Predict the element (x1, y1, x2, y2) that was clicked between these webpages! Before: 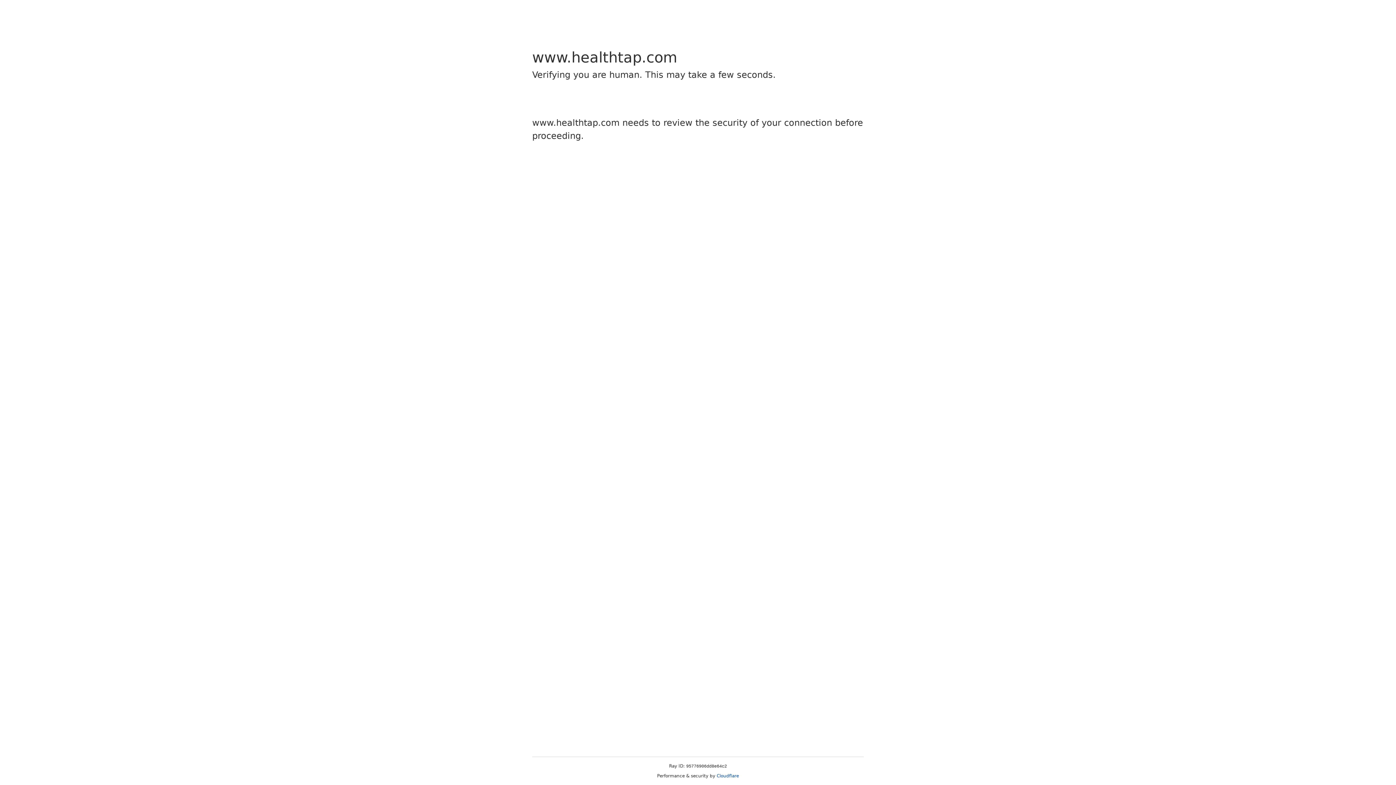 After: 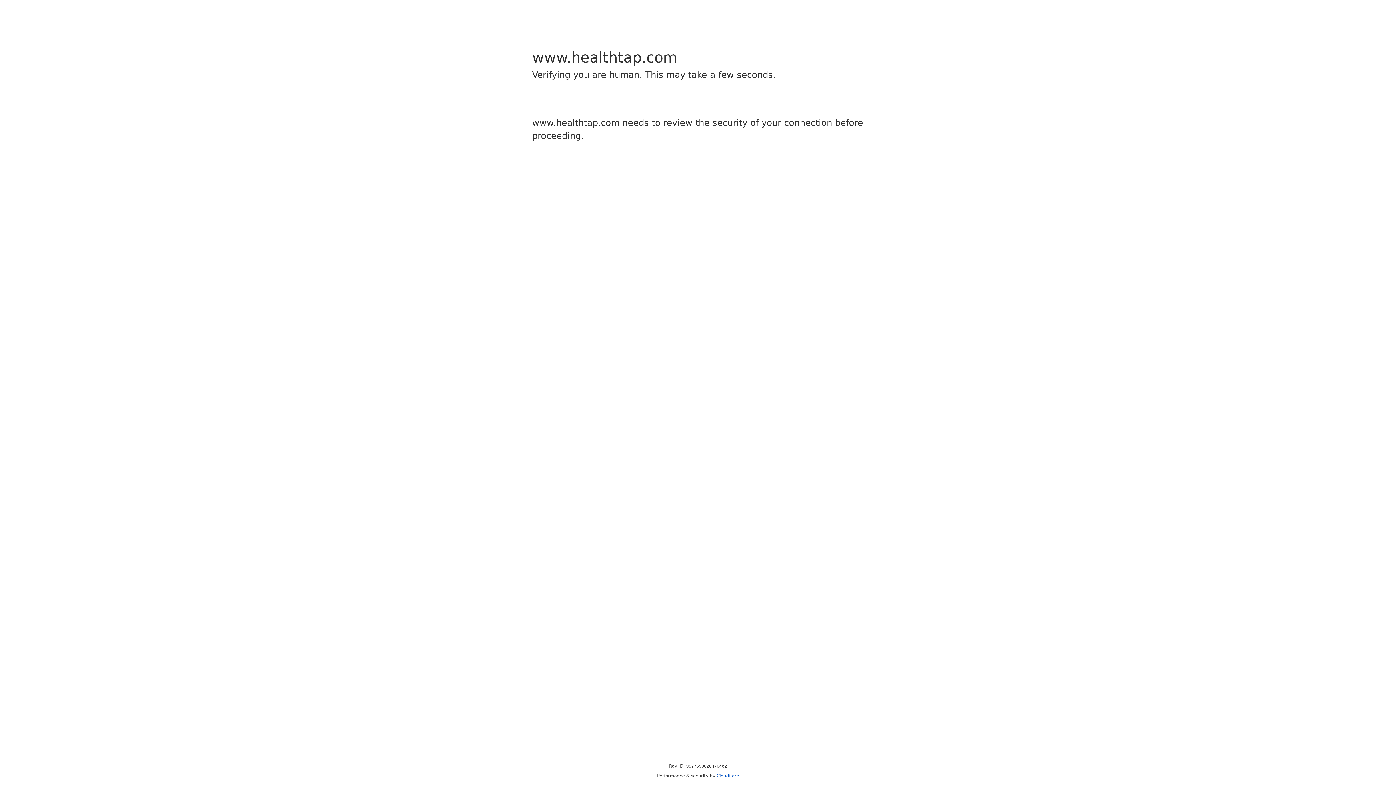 Action: bbox: (716, 773, 739, 778) label: Cloudflare